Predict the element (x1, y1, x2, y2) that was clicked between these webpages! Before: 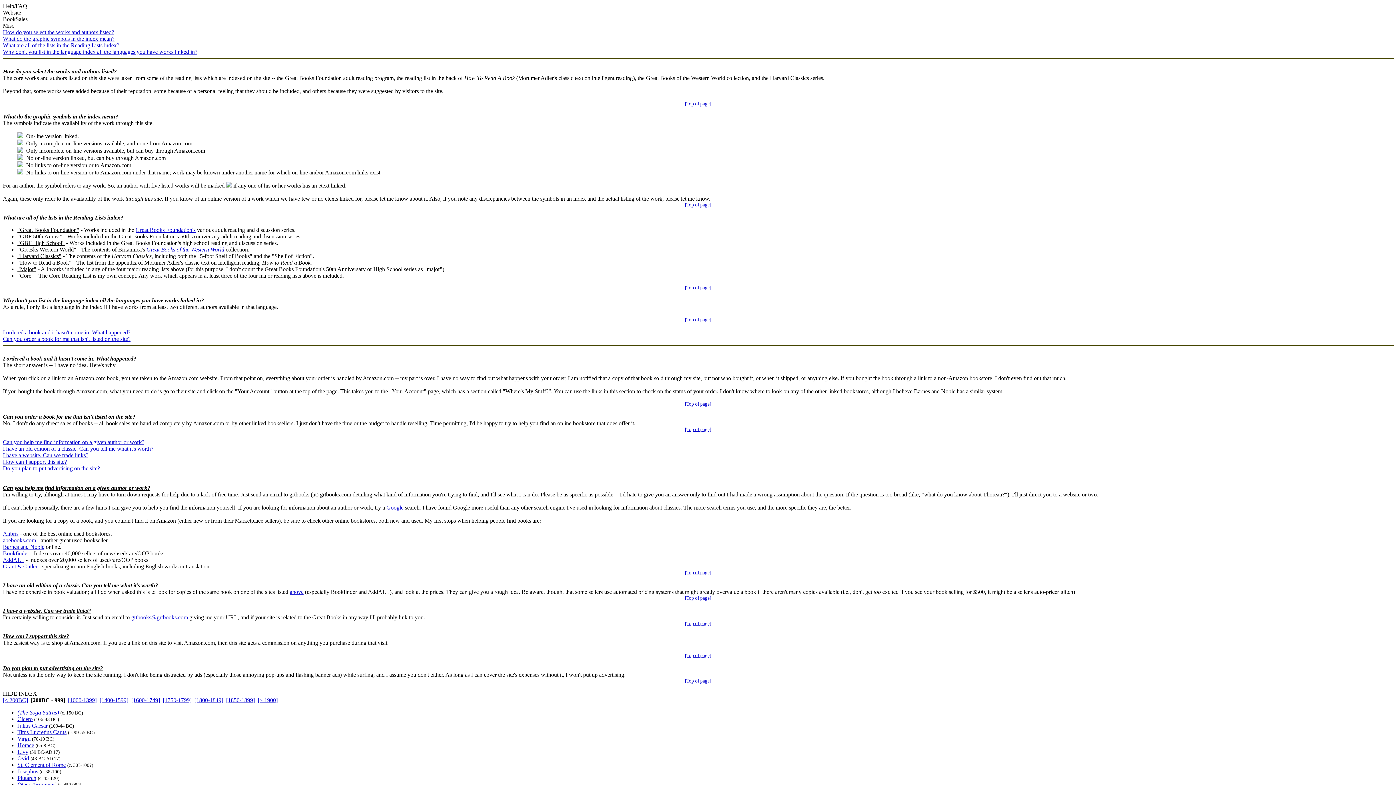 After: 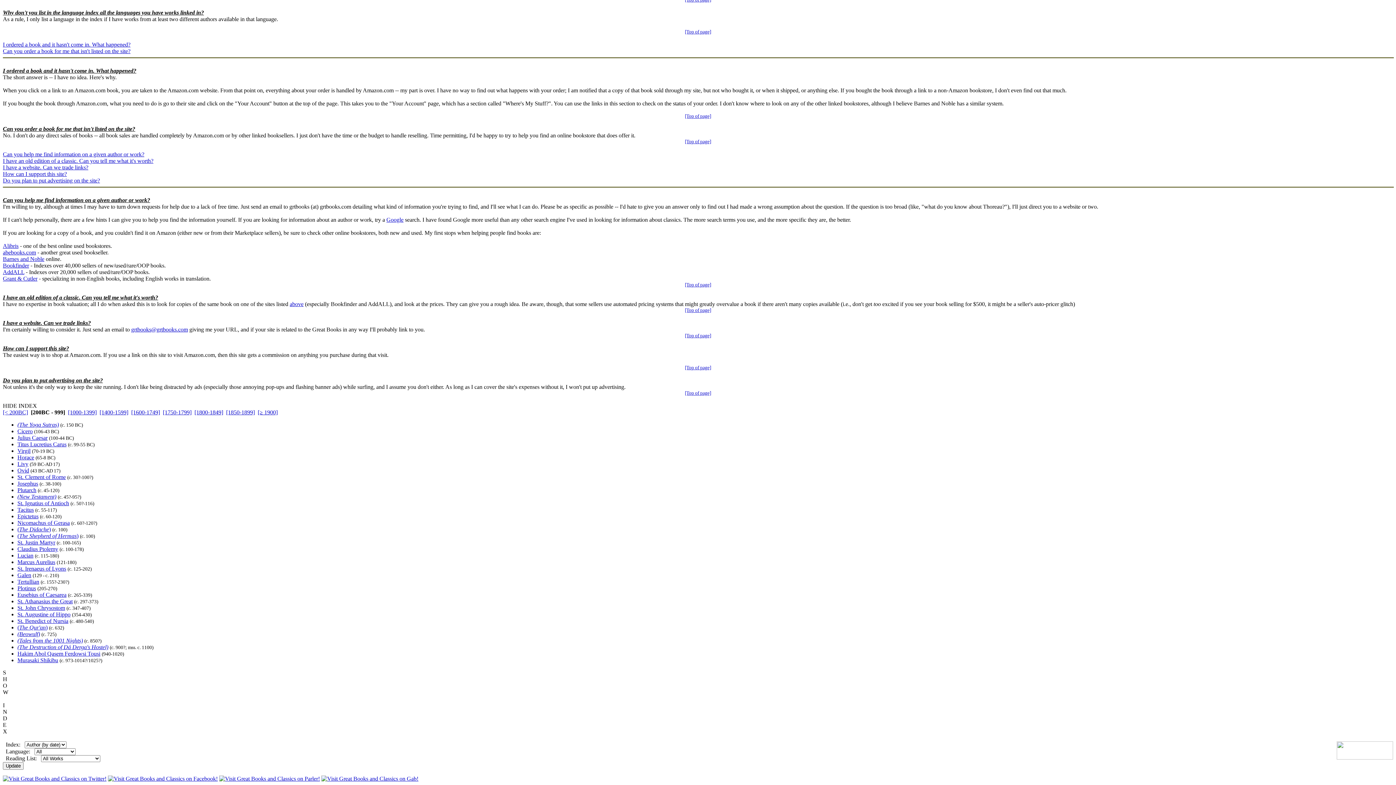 Action: label: [Top of page] bbox: (685, 569, 711, 575)